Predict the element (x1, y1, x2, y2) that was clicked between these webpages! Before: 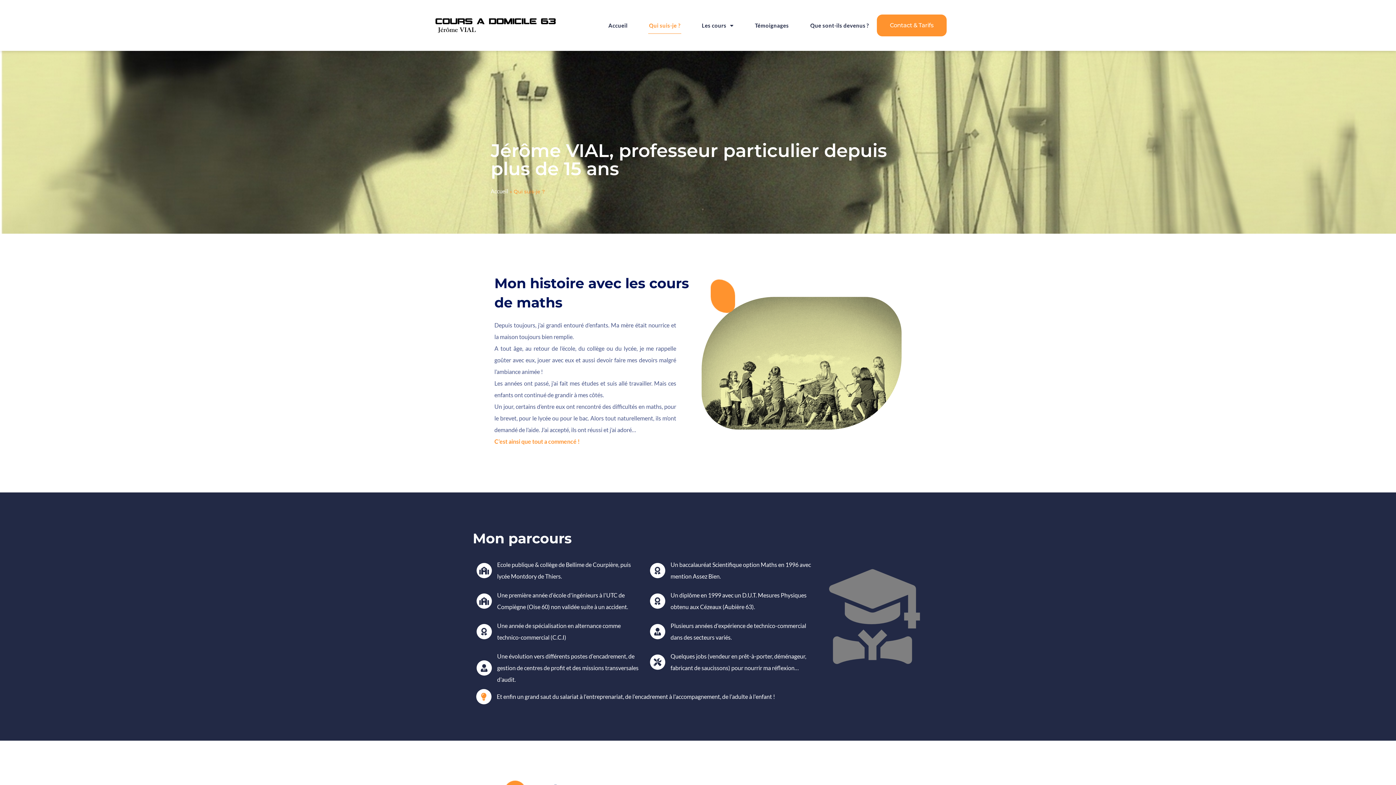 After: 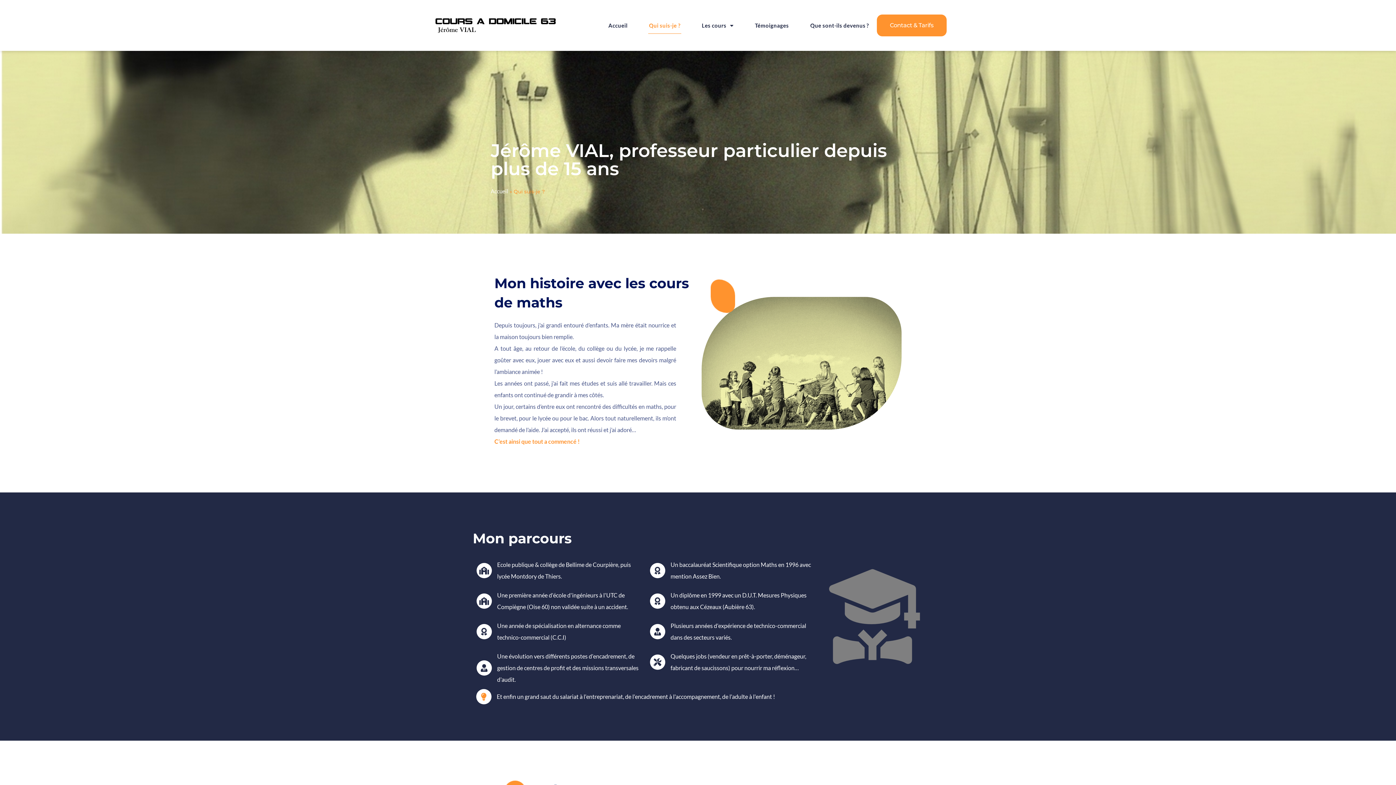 Action: label: Qui suis-je ? bbox: (648, 17, 681, 33)